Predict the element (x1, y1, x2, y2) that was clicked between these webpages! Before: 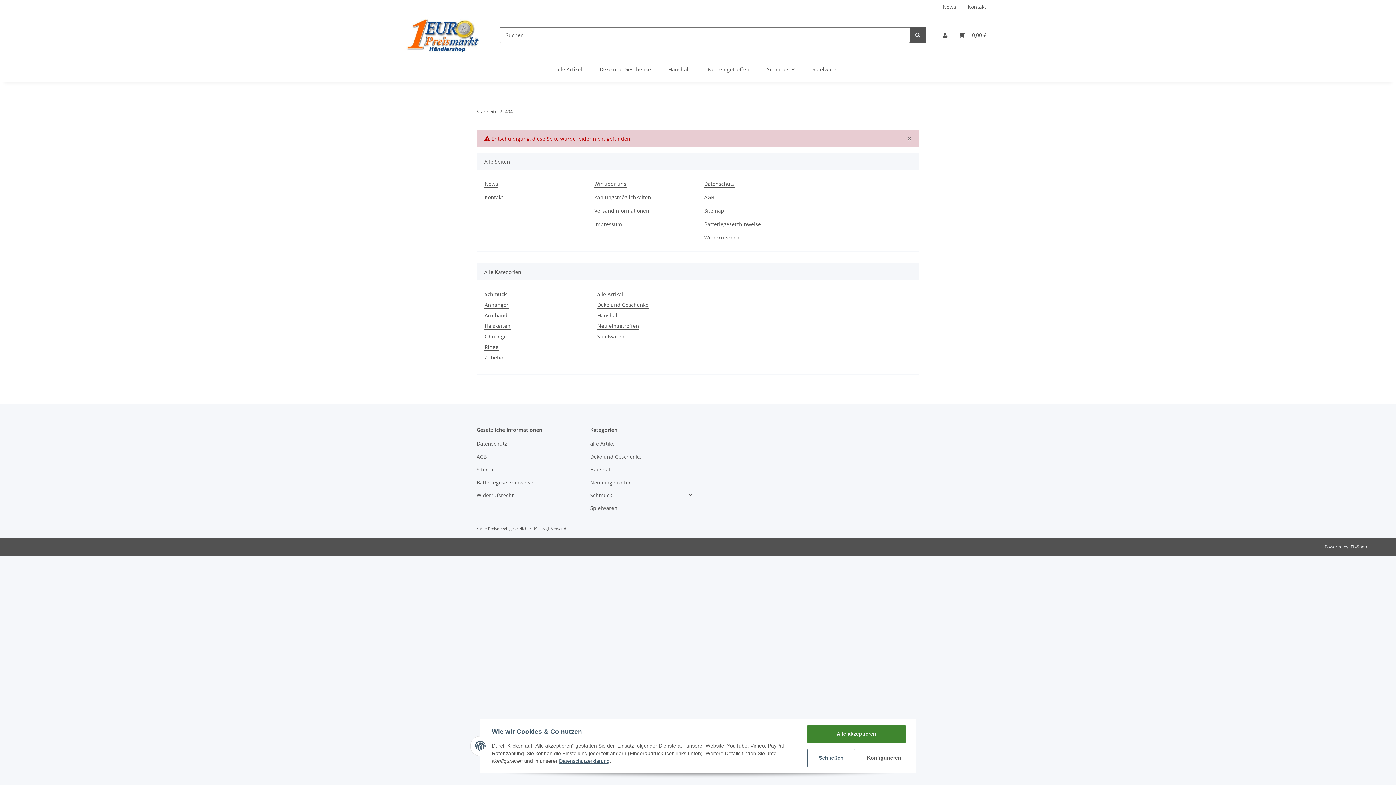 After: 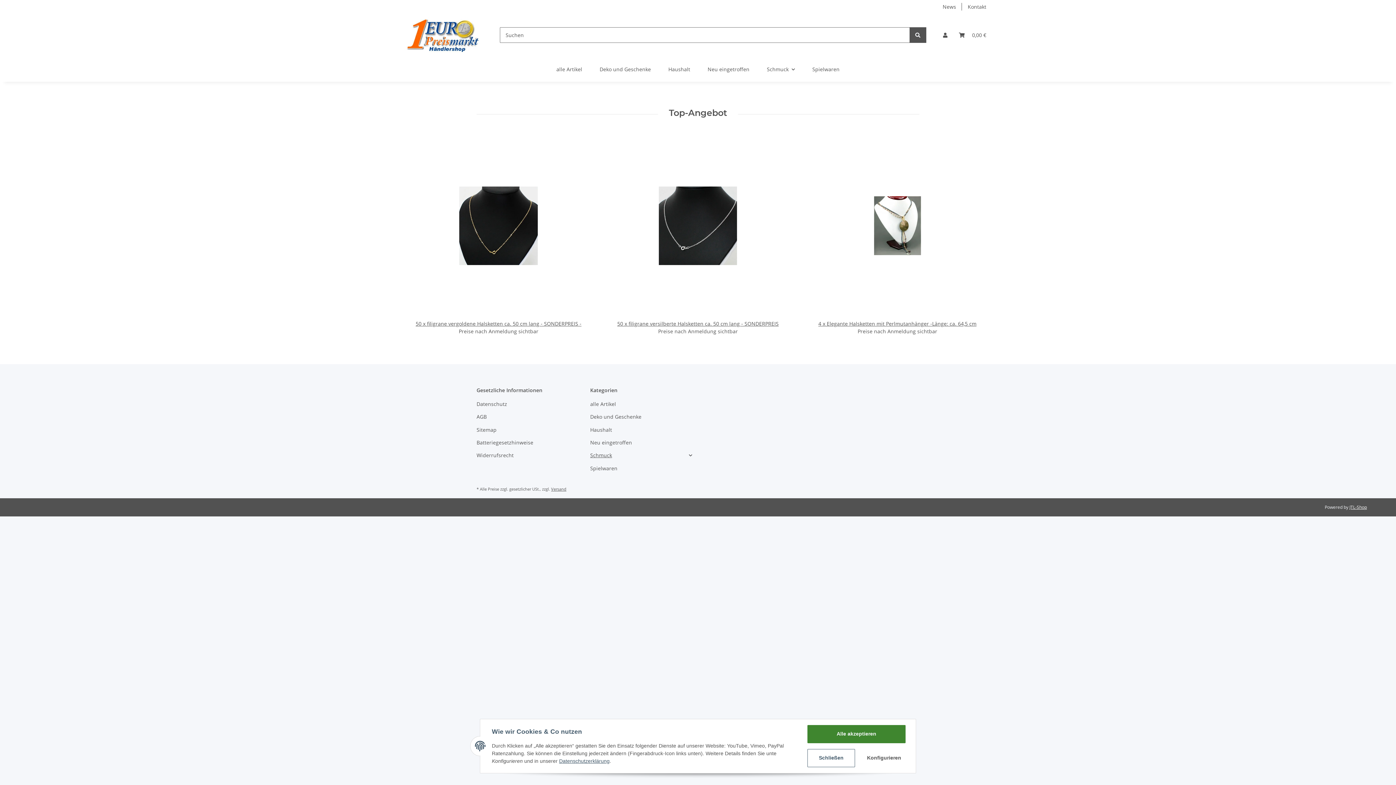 Action: bbox: (404, 13, 482, 56)